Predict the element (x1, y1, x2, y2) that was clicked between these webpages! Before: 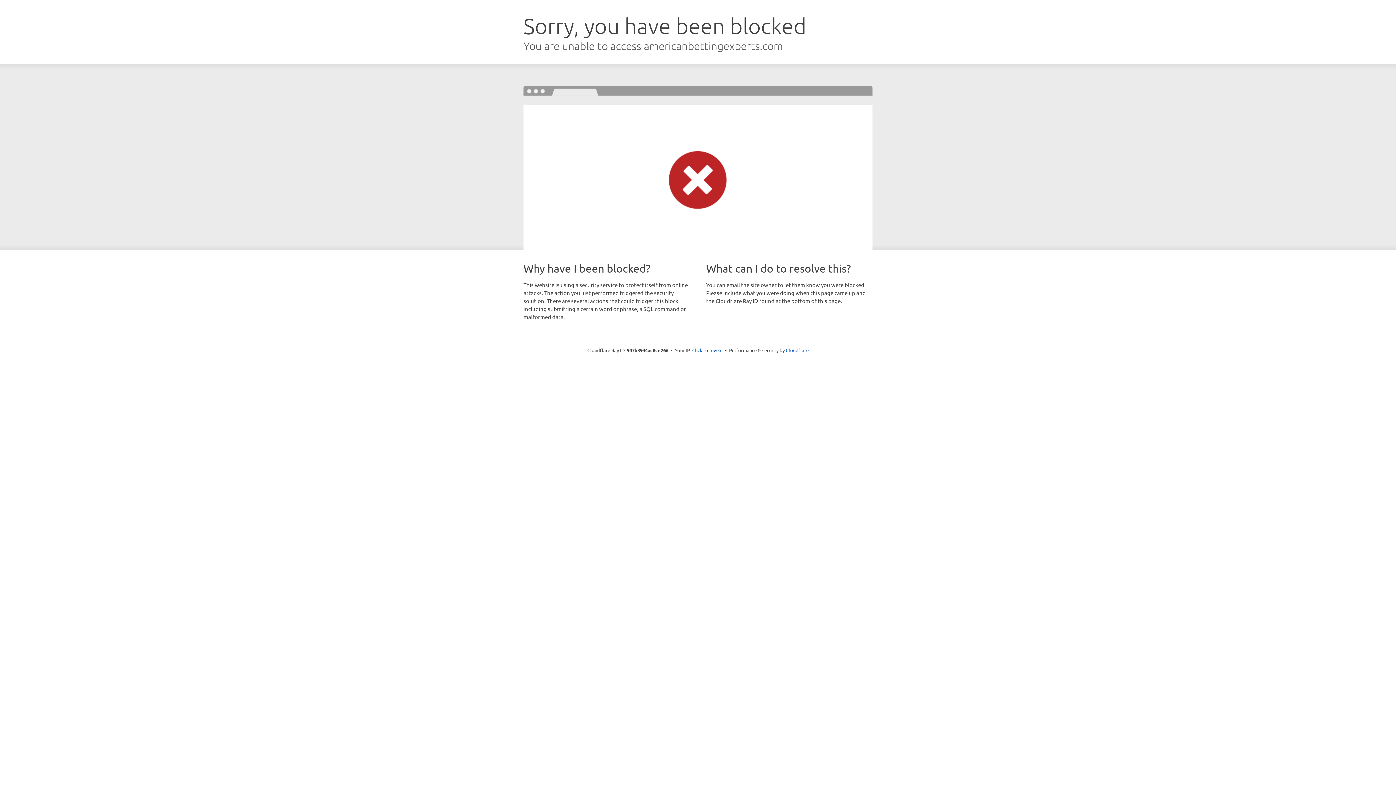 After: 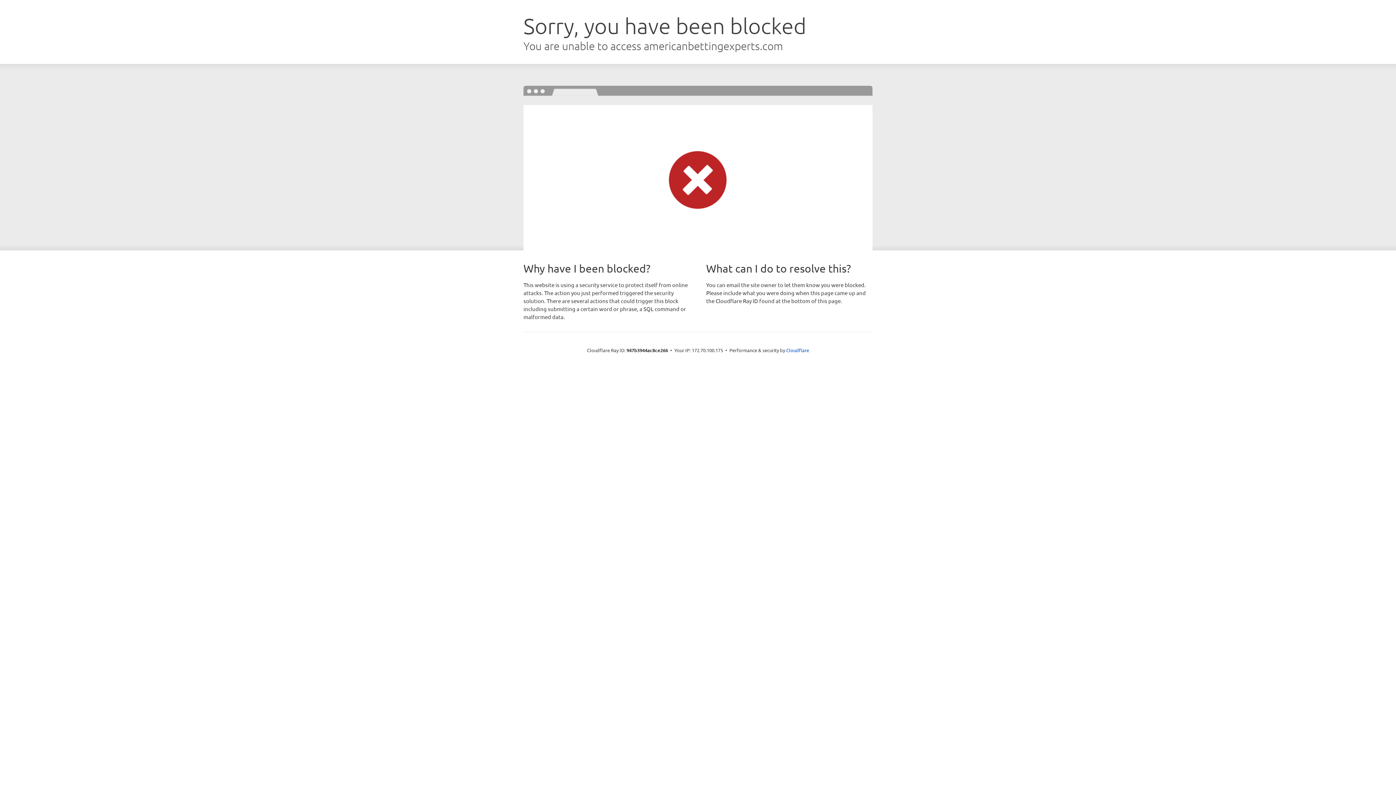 Action: label: Click to reveal bbox: (692, 346, 722, 353)